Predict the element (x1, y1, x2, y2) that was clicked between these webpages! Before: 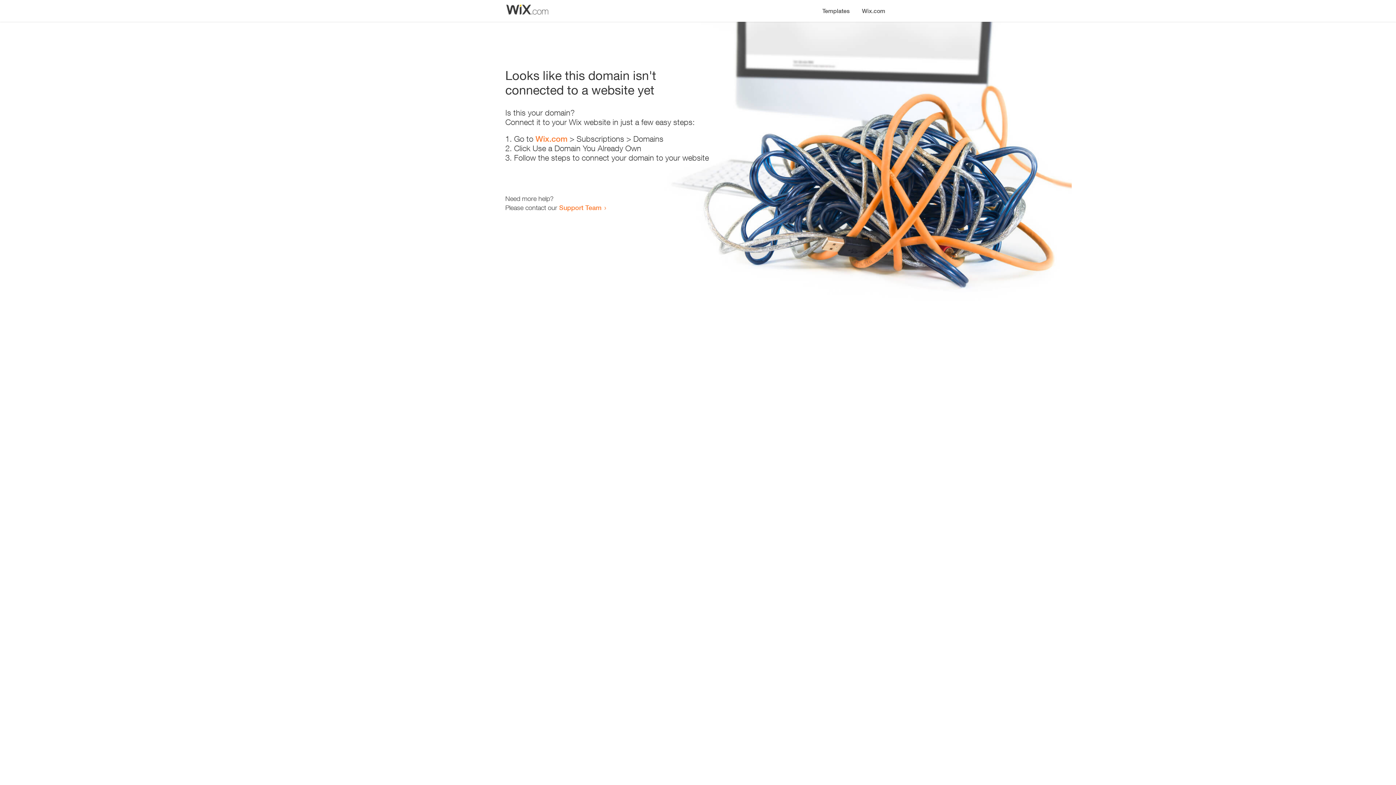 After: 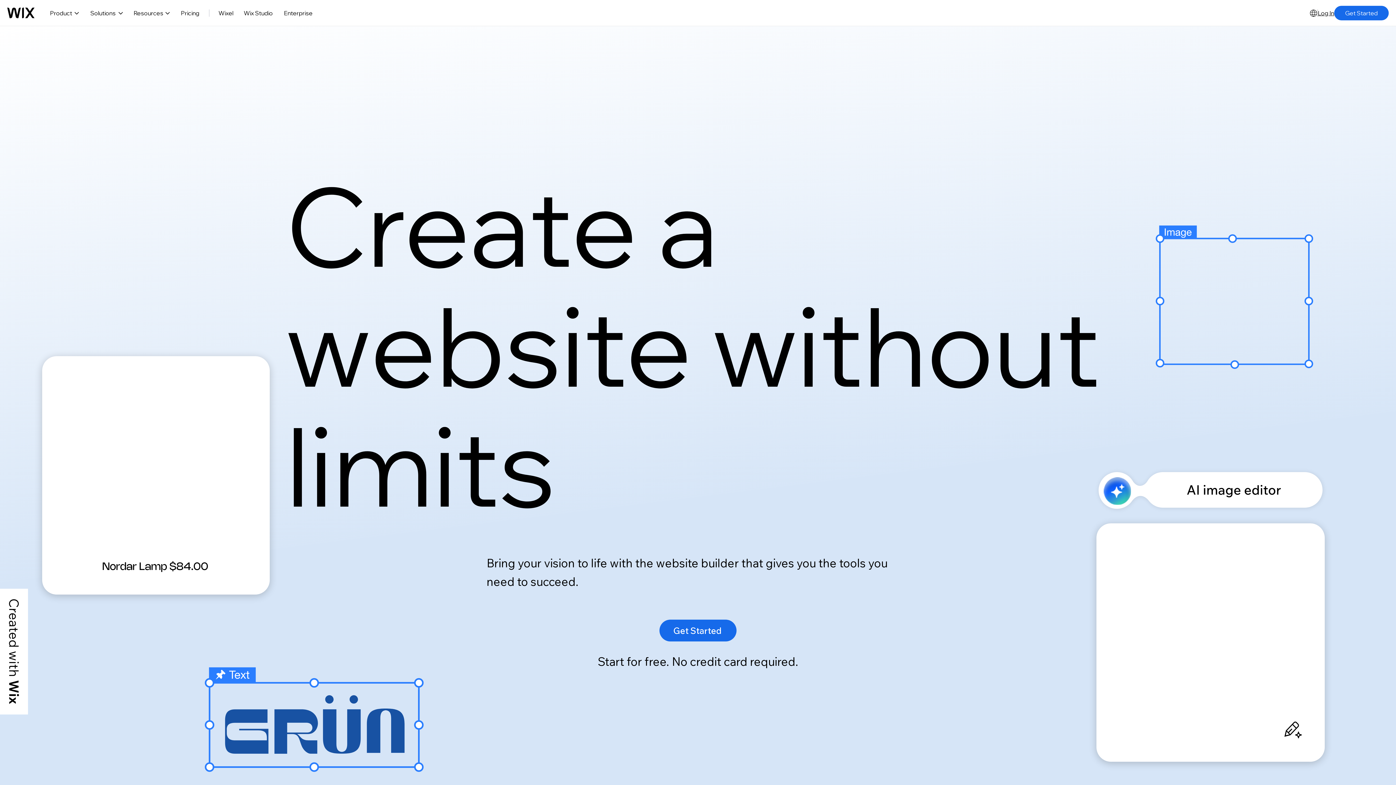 Action: label: Wix.com bbox: (535, 134, 567, 143)